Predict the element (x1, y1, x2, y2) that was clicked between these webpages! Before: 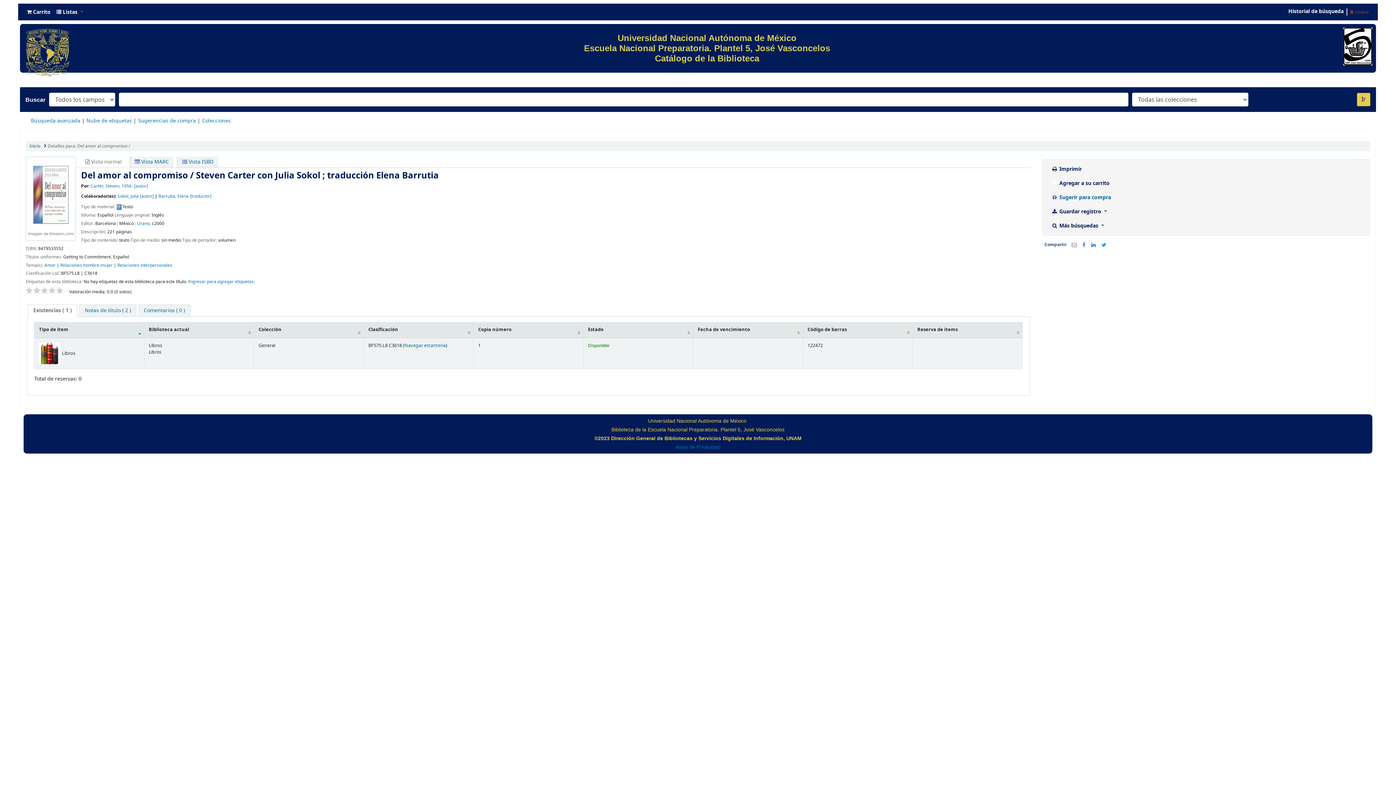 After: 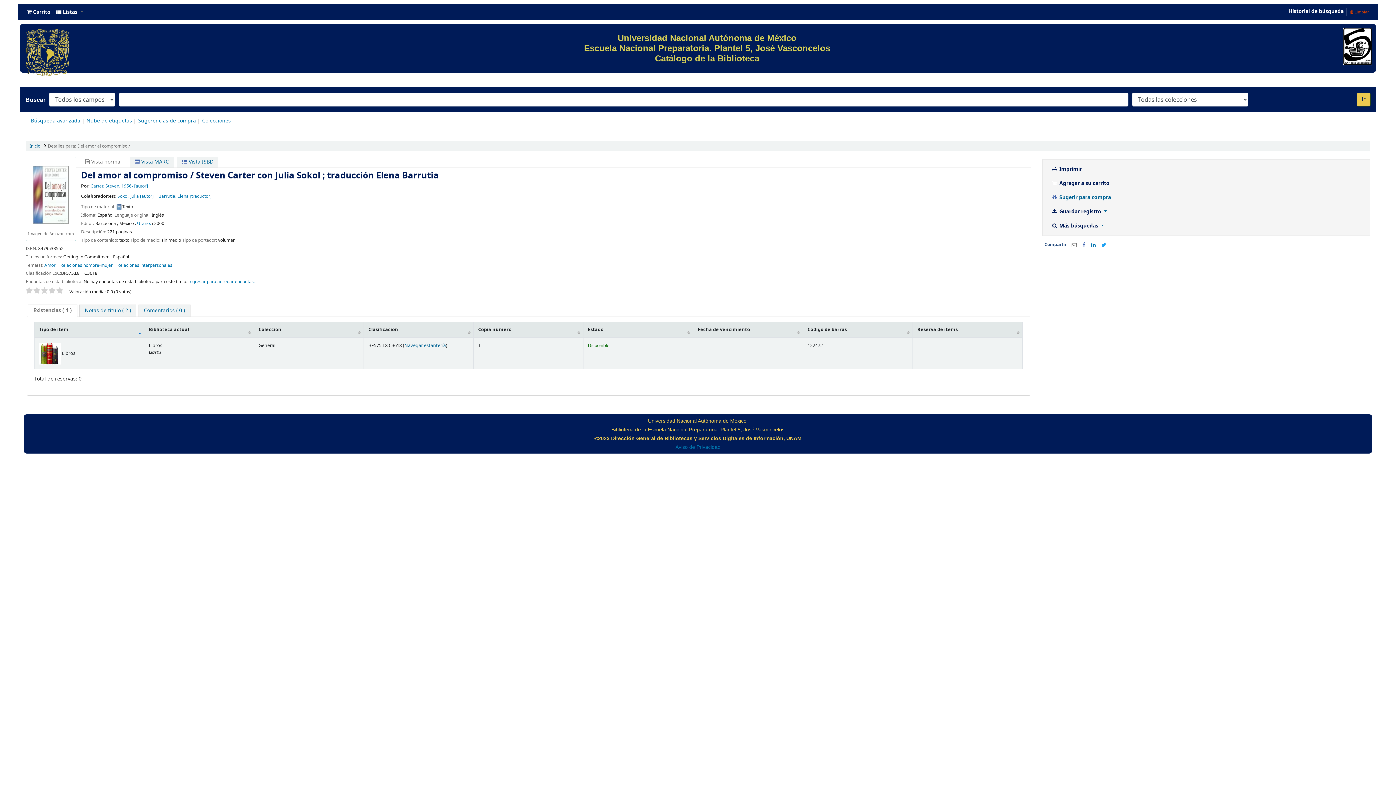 Action: bbox: (56, 287, 63, 294)